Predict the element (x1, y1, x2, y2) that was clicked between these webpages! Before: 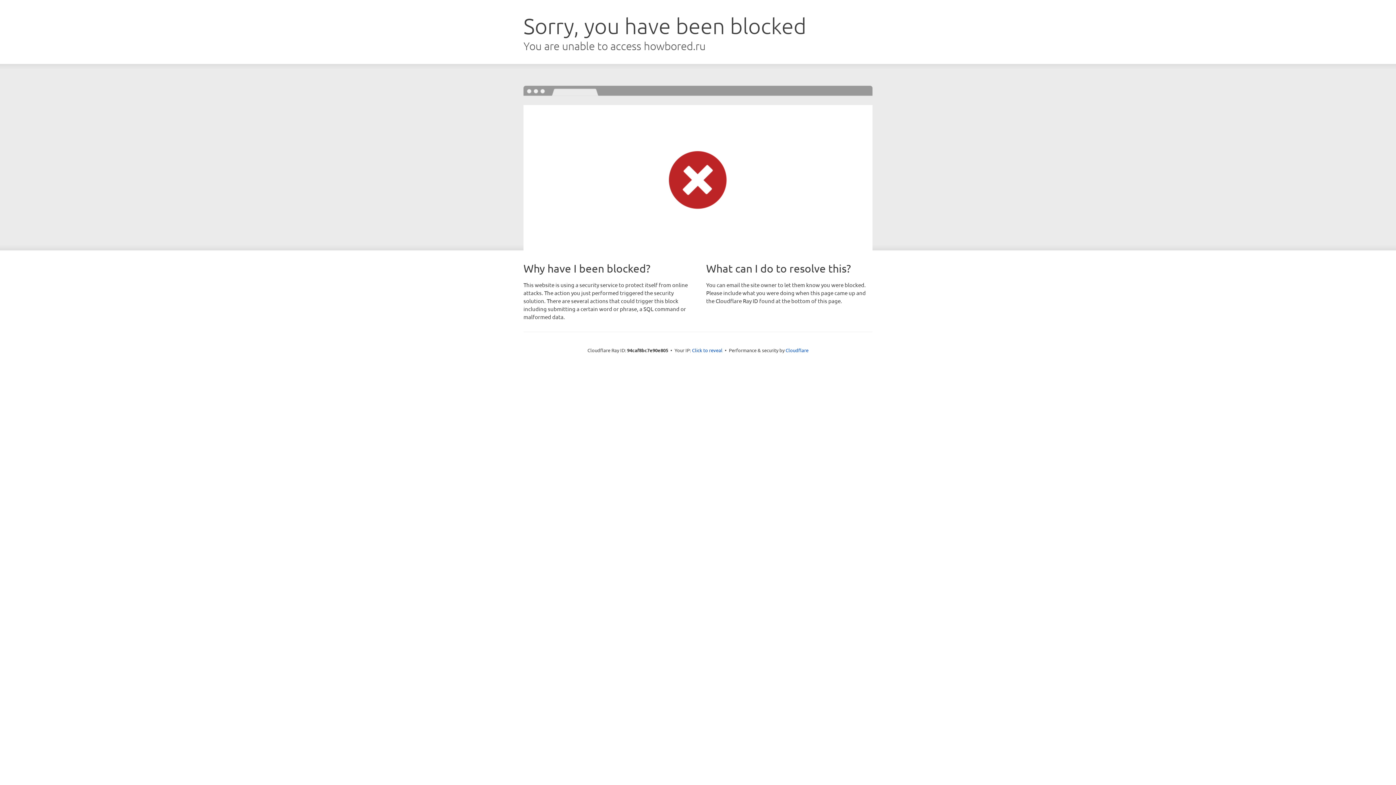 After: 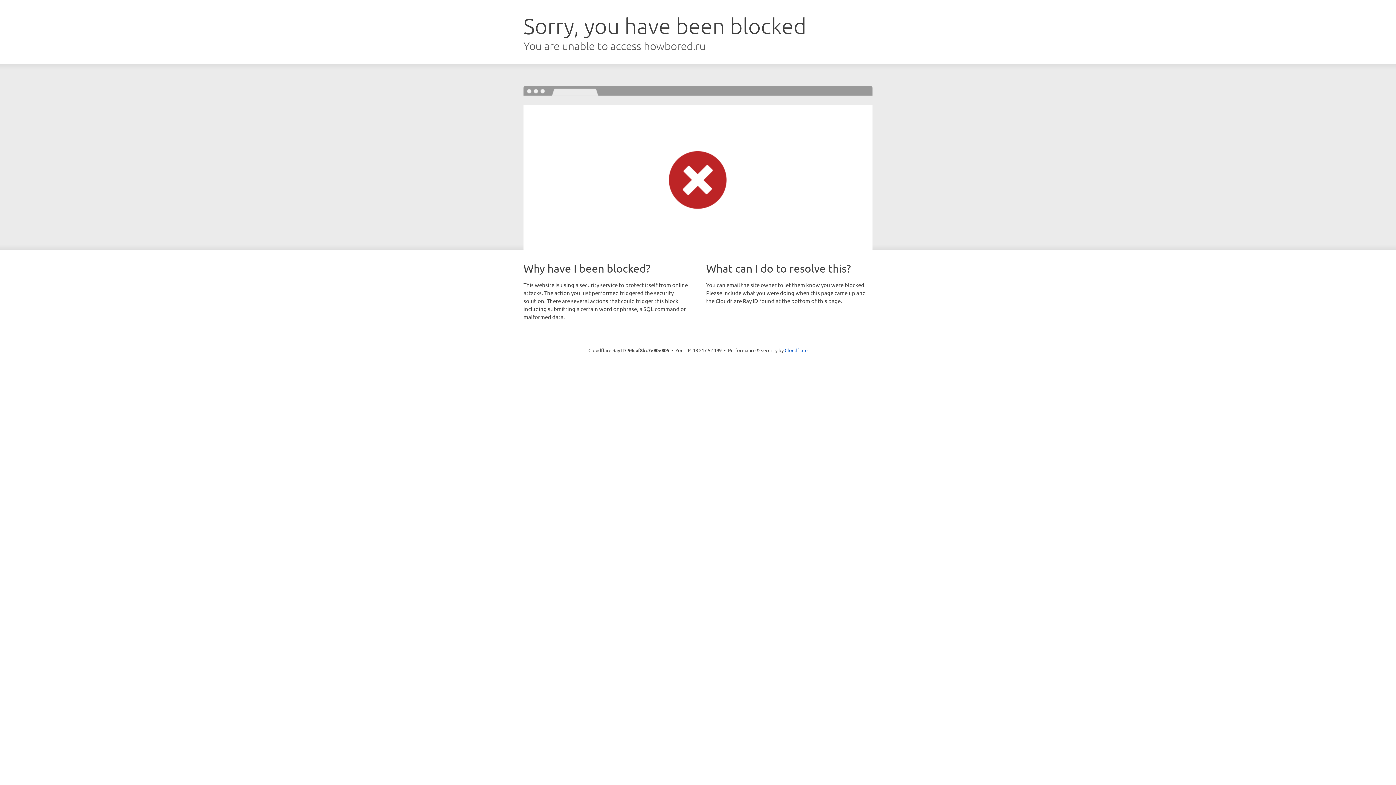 Action: label: Click to reveal bbox: (692, 346, 722, 353)